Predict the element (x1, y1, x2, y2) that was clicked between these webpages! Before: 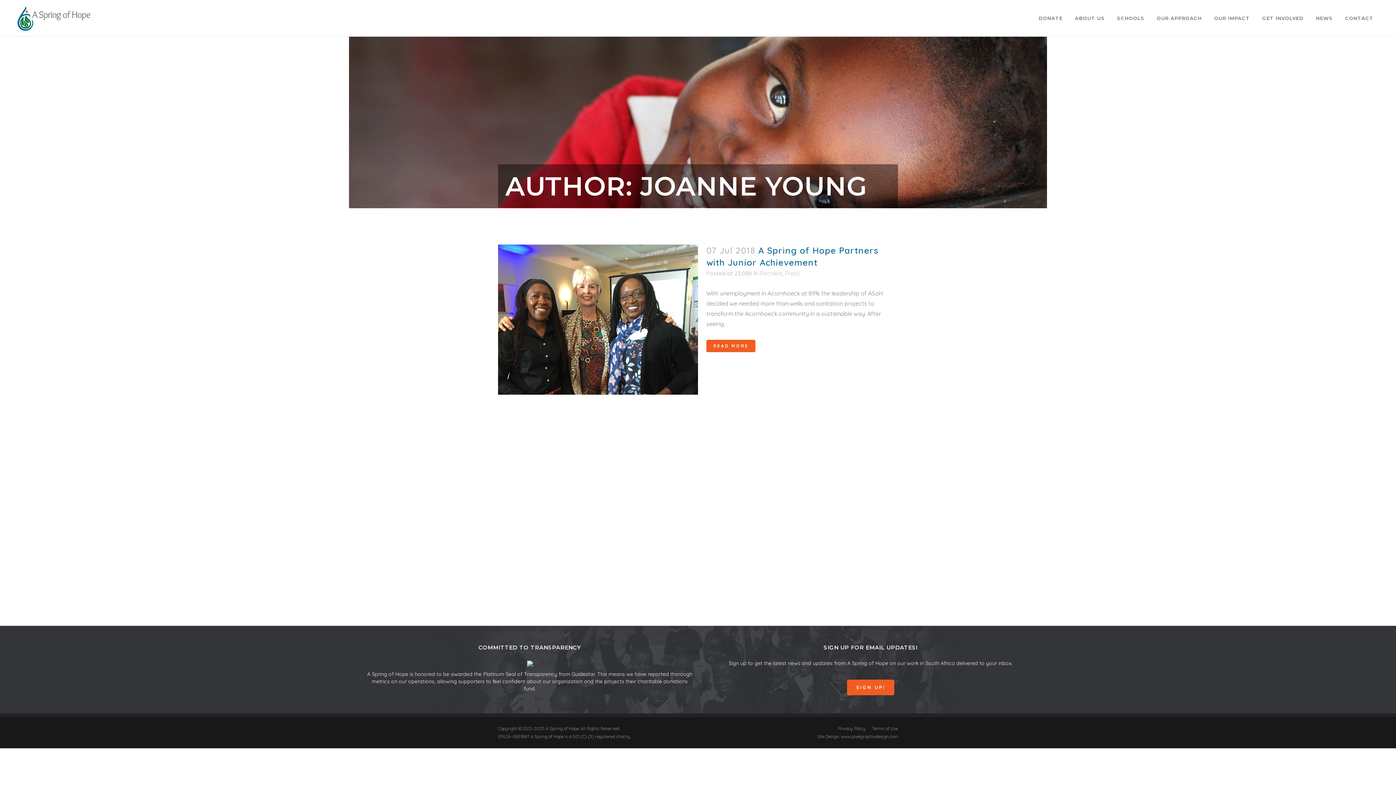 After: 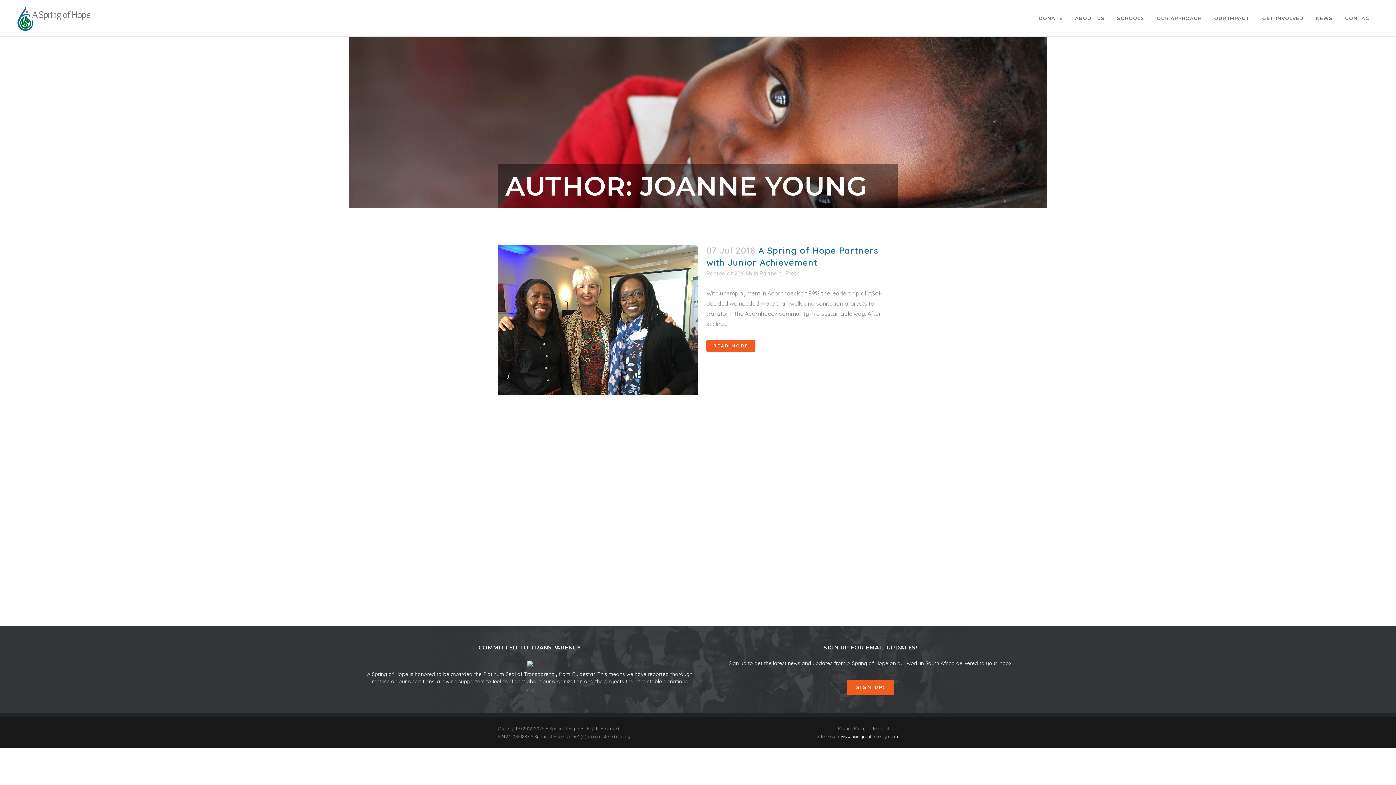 Action: label: www.pixelgraphixdesign.com bbox: (841, 734, 898, 739)